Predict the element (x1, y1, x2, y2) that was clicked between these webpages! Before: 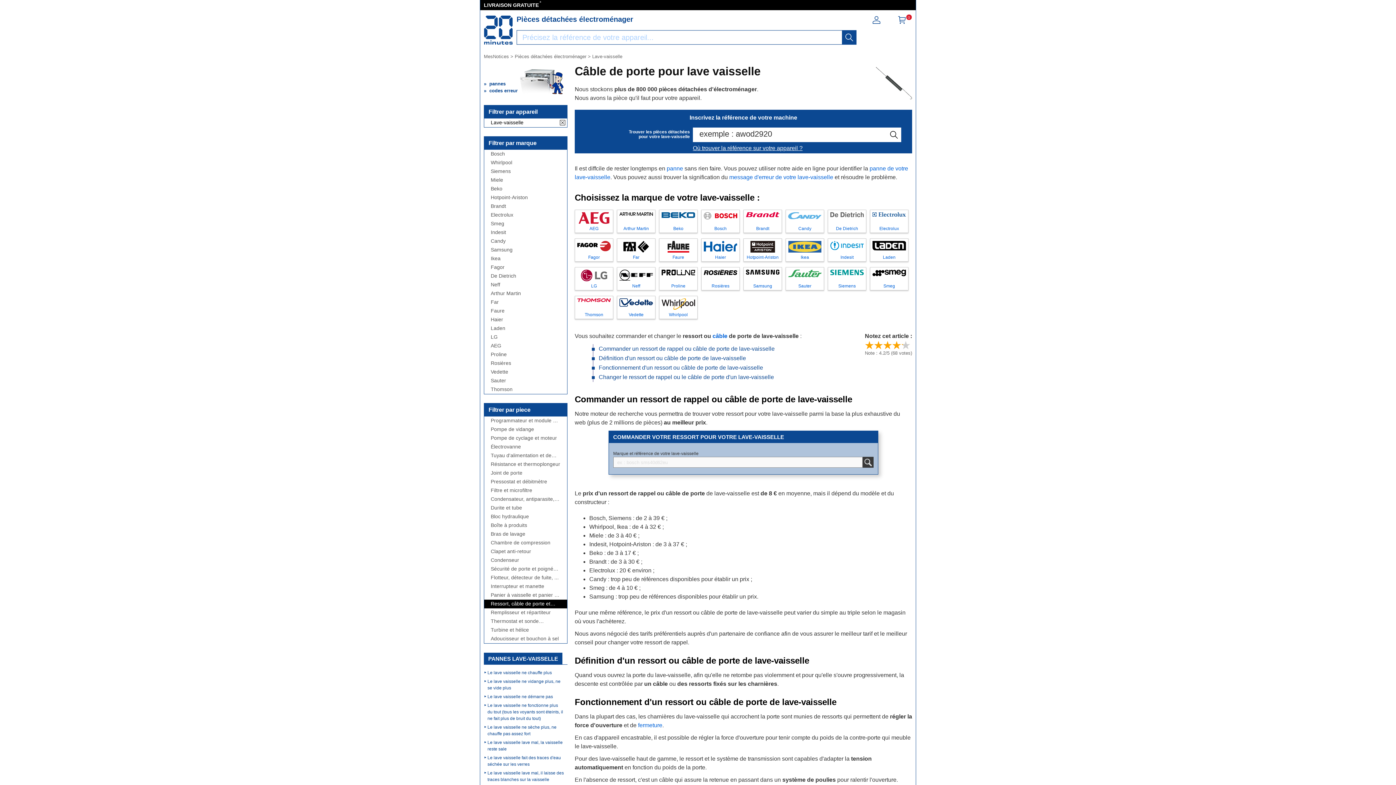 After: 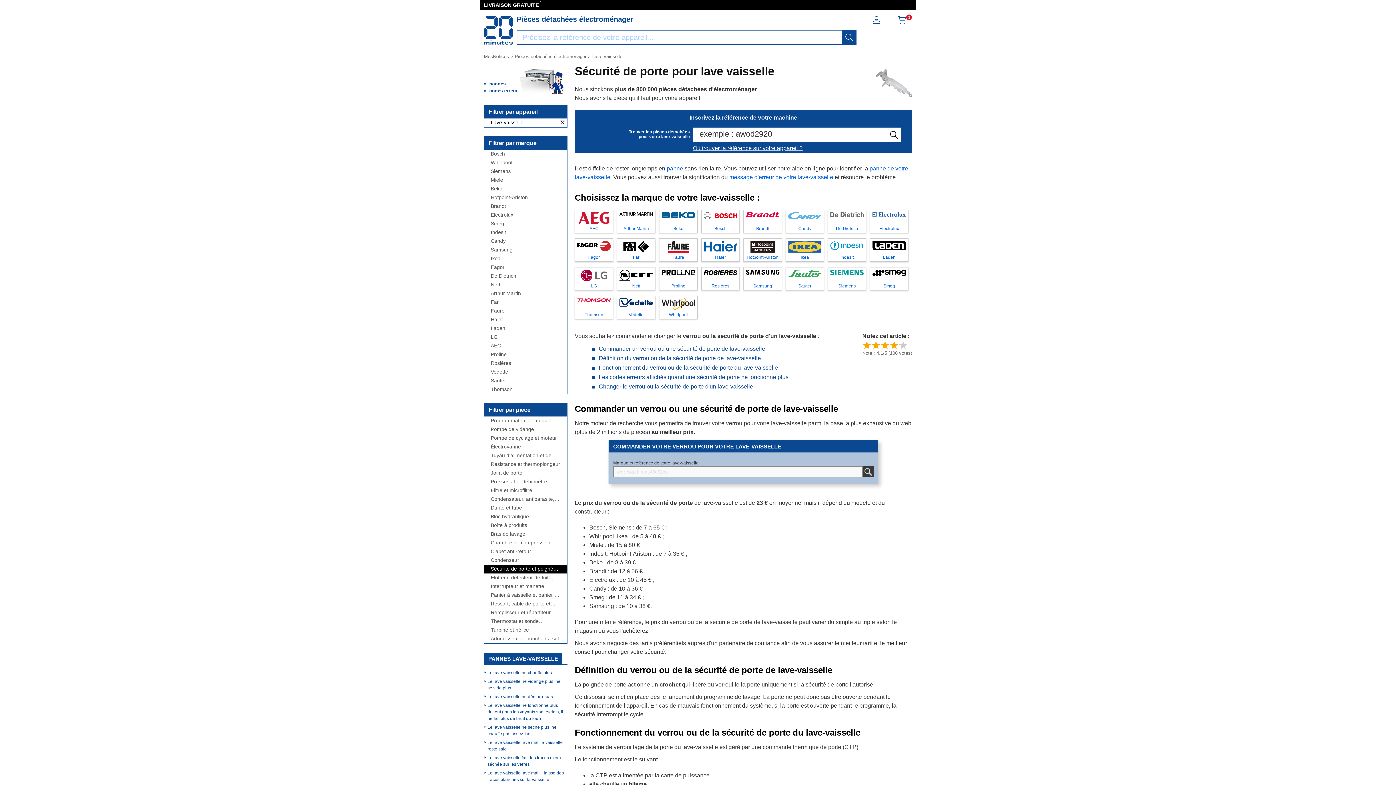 Action: bbox: (638, 722, 662, 728) label: fermeture